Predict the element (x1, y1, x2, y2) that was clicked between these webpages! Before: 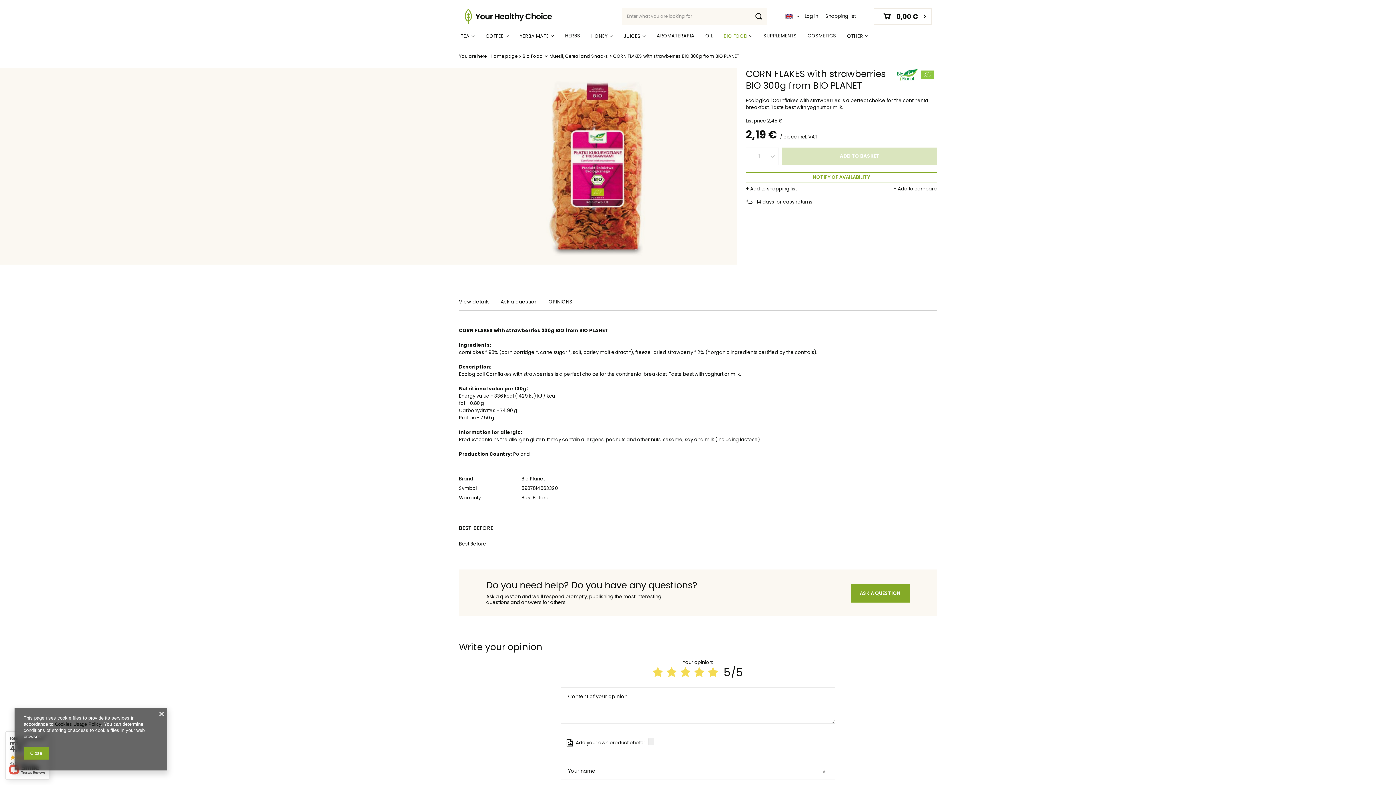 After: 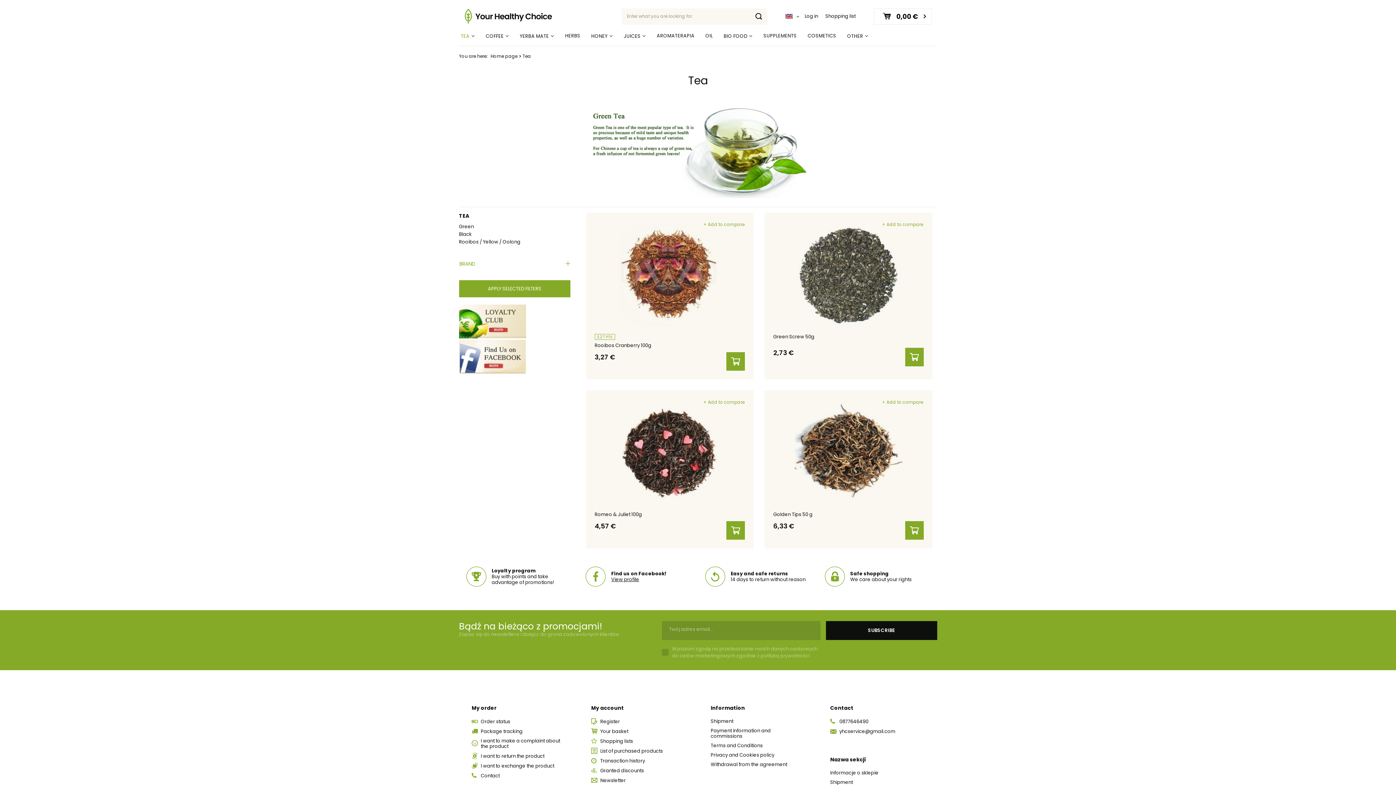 Action: label: TEA bbox: (455, 30, 480, 42)